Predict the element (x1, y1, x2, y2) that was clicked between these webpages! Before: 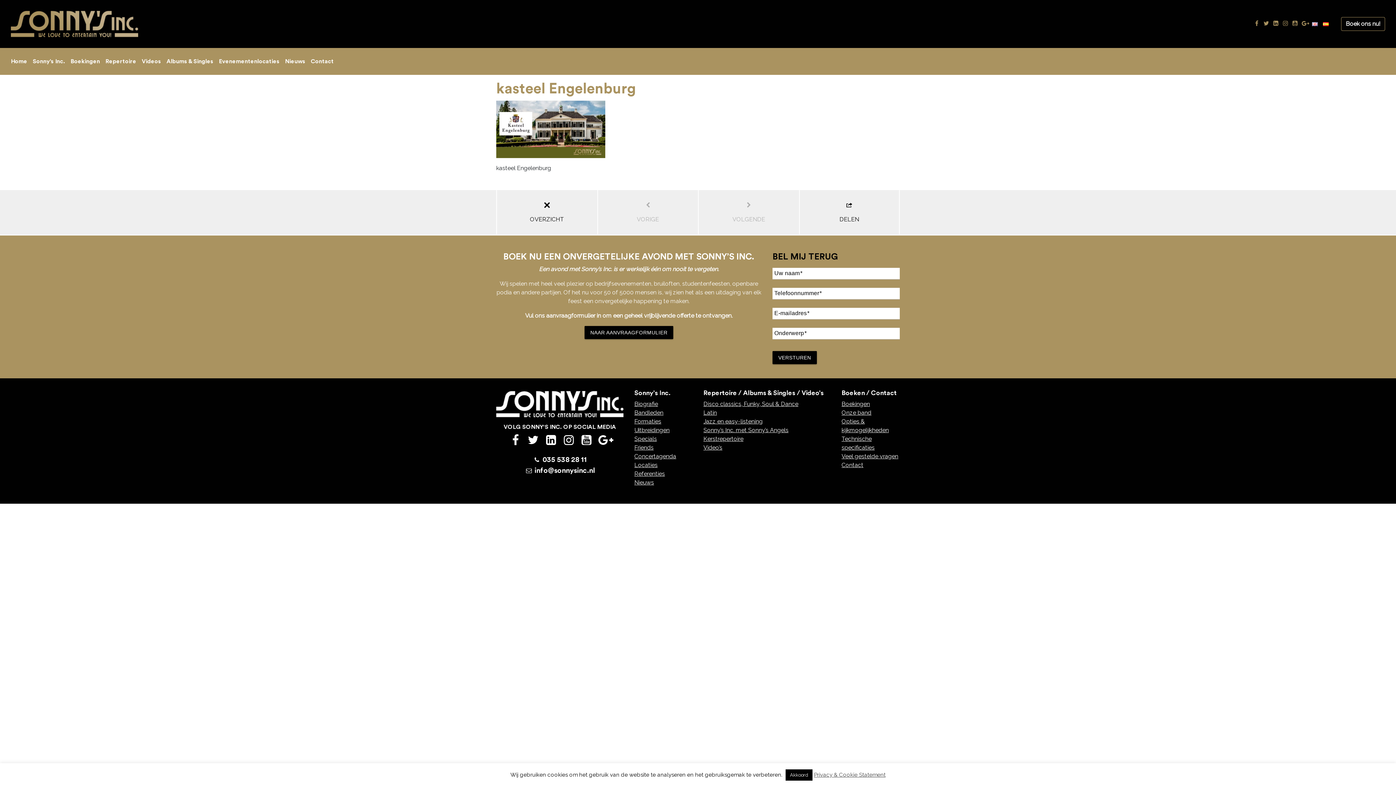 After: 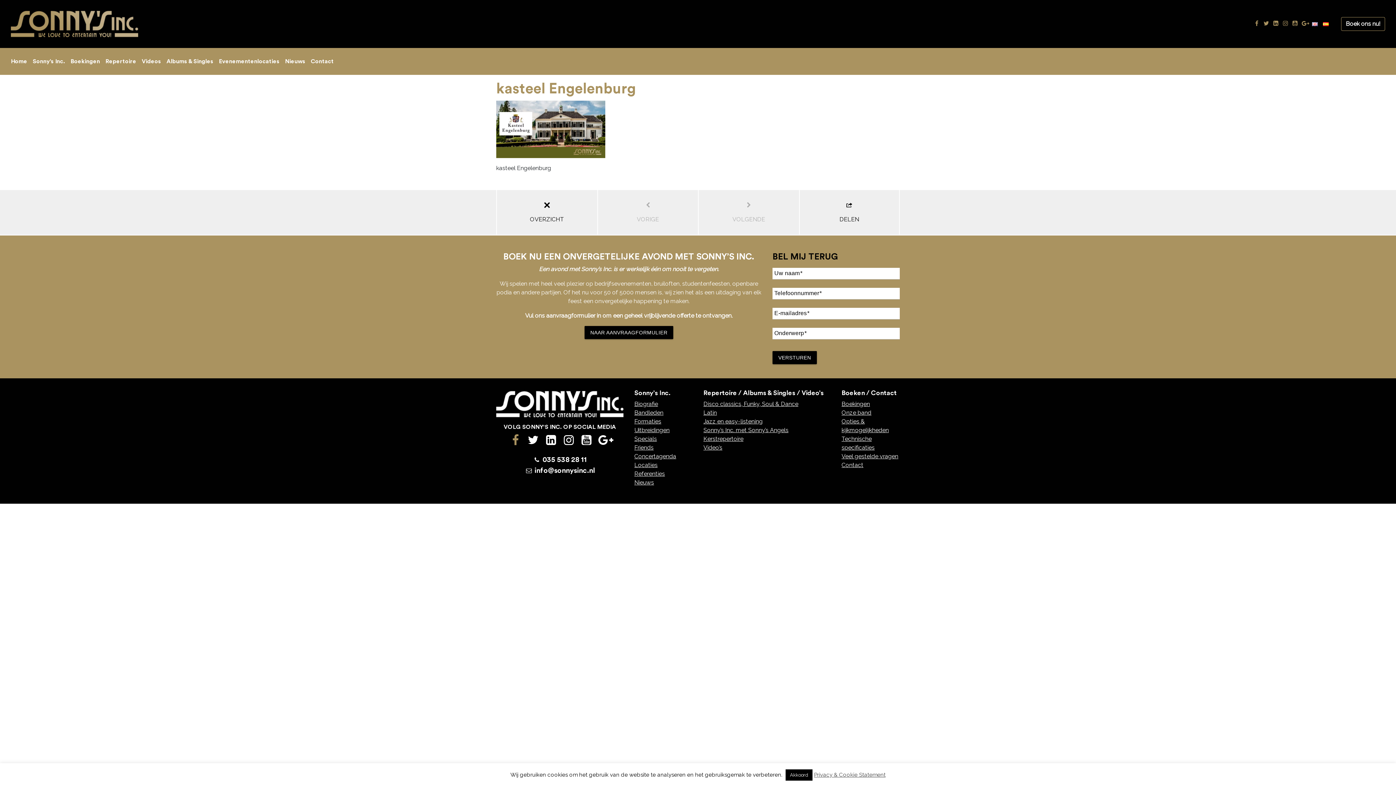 Action: bbox: (507, 438, 523, 445)